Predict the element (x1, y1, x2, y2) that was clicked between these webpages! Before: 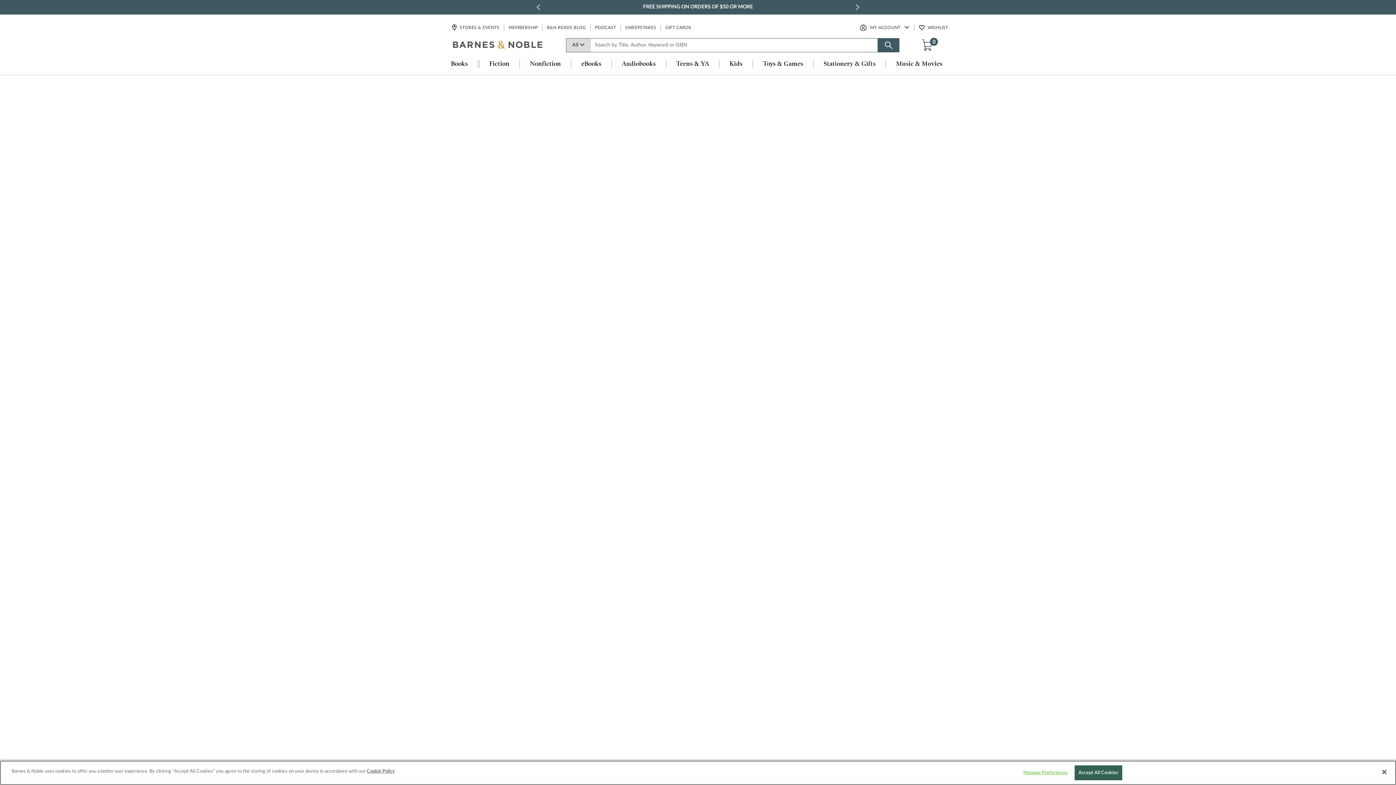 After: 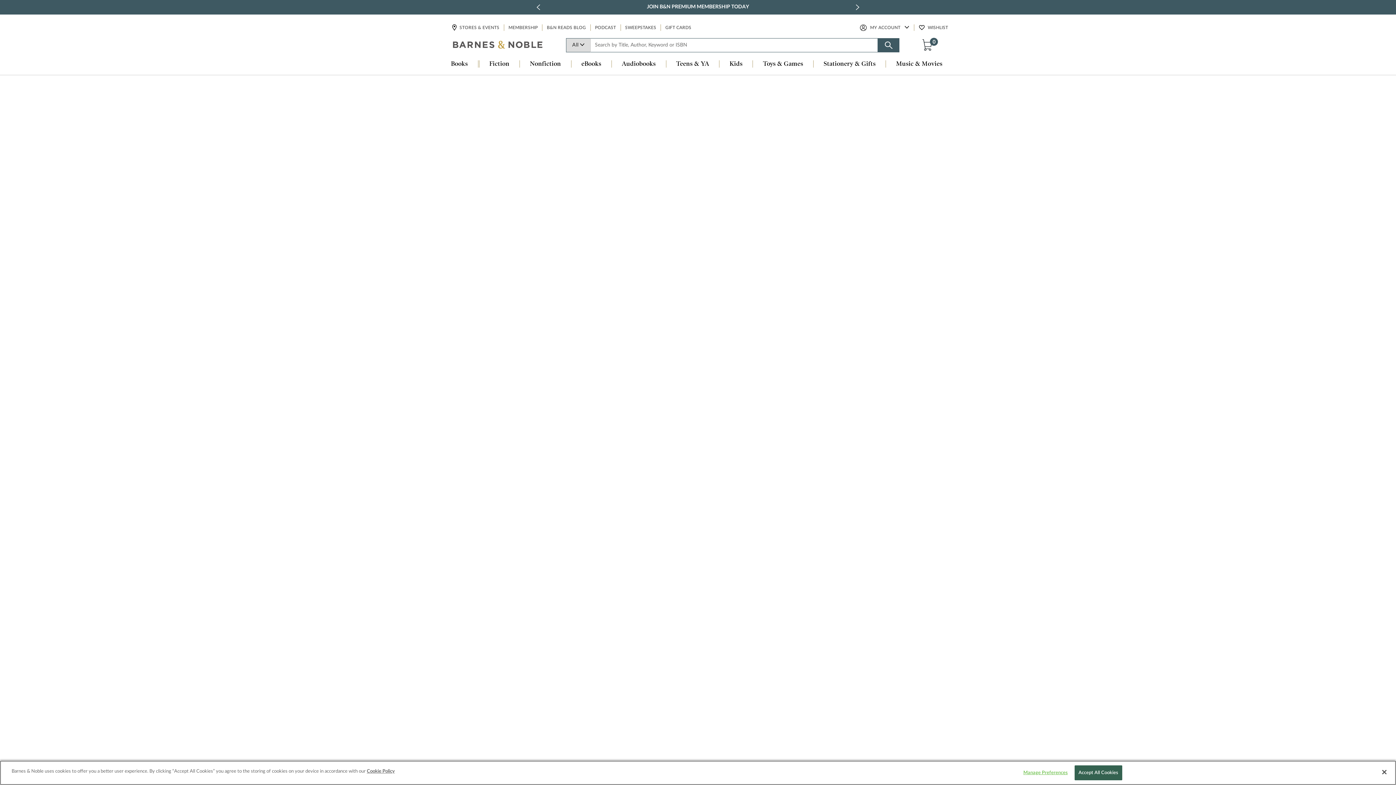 Action: bbox: (719, 60, 752, 68) label: Kids